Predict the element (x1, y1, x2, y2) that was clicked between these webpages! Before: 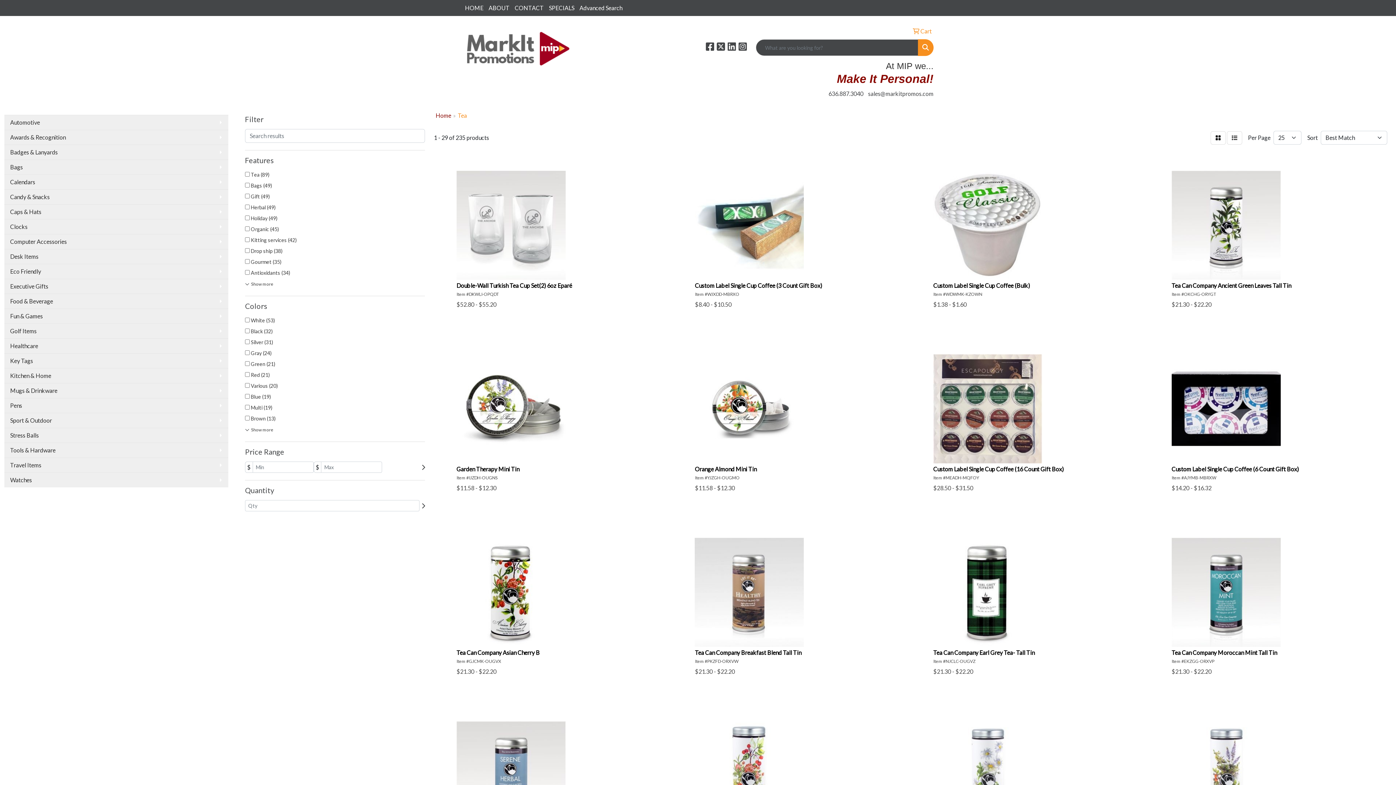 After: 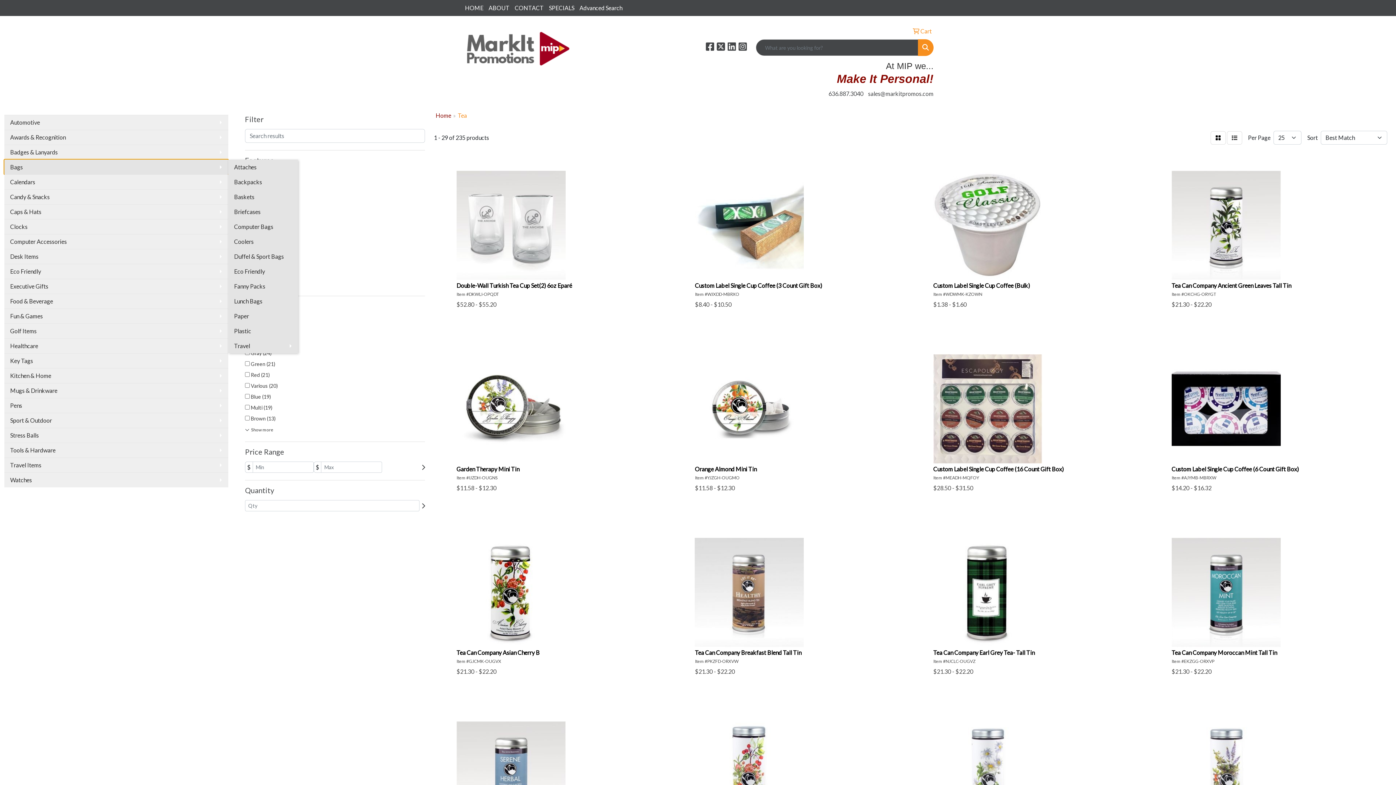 Action: label: Bags bbox: (4, 159, 228, 174)